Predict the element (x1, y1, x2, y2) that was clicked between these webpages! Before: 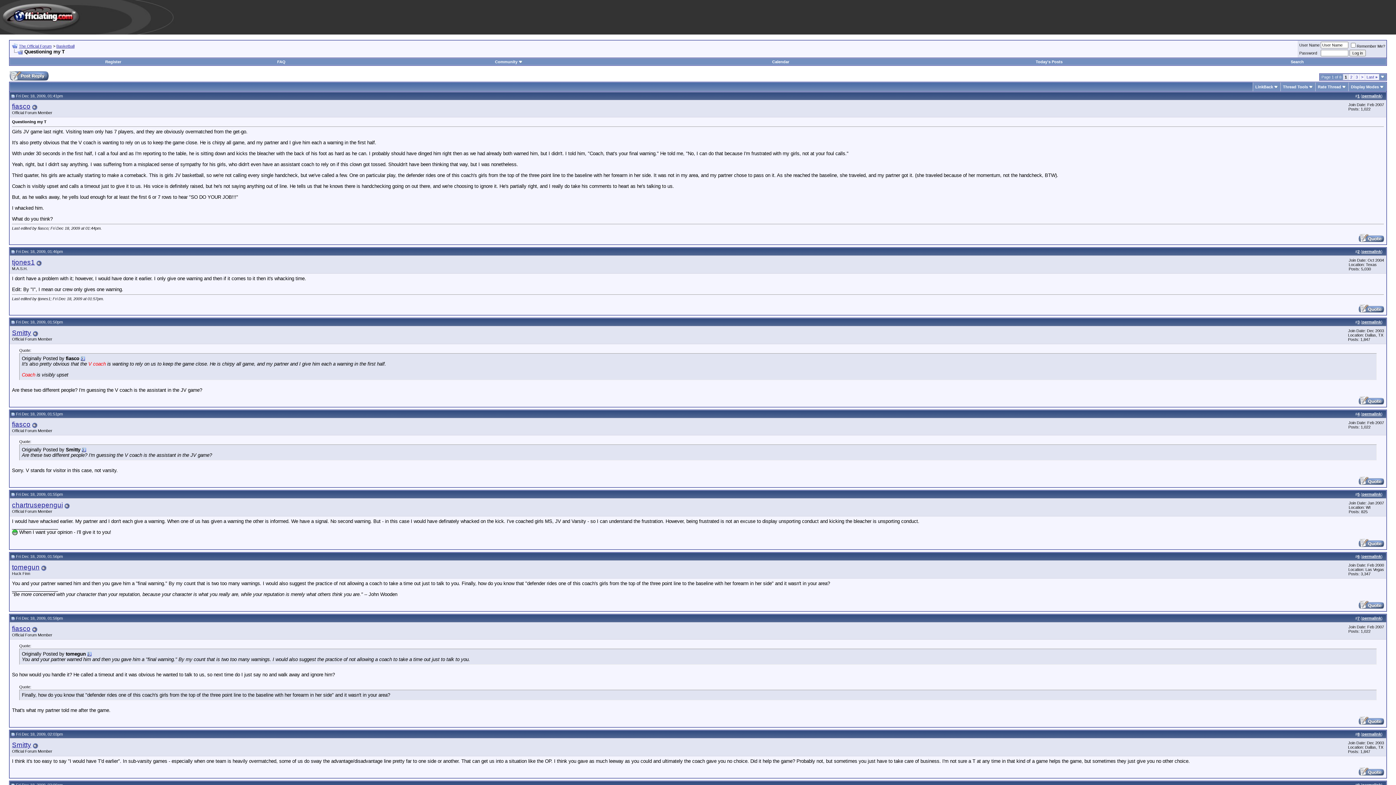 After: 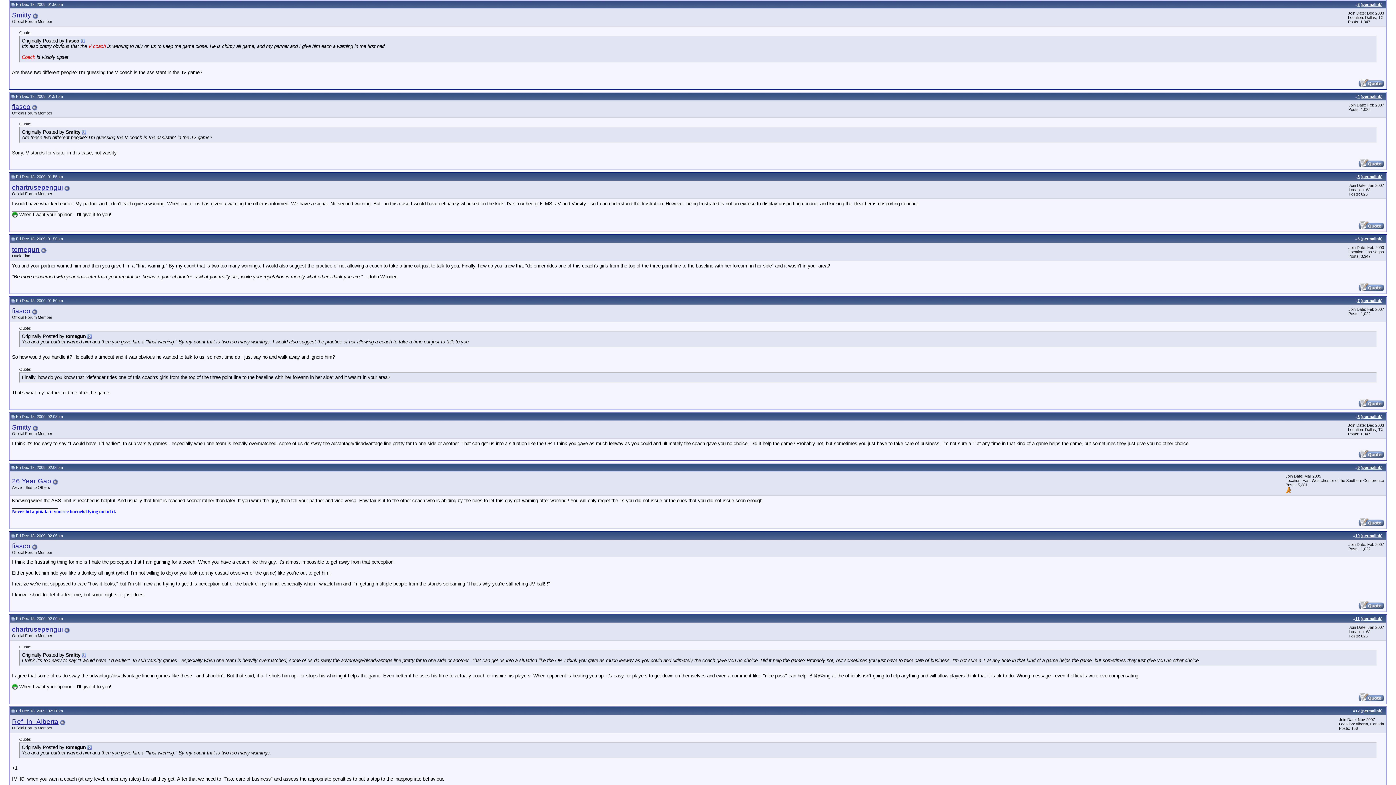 Action: bbox: (1362, 320, 1381, 324) label: permalink